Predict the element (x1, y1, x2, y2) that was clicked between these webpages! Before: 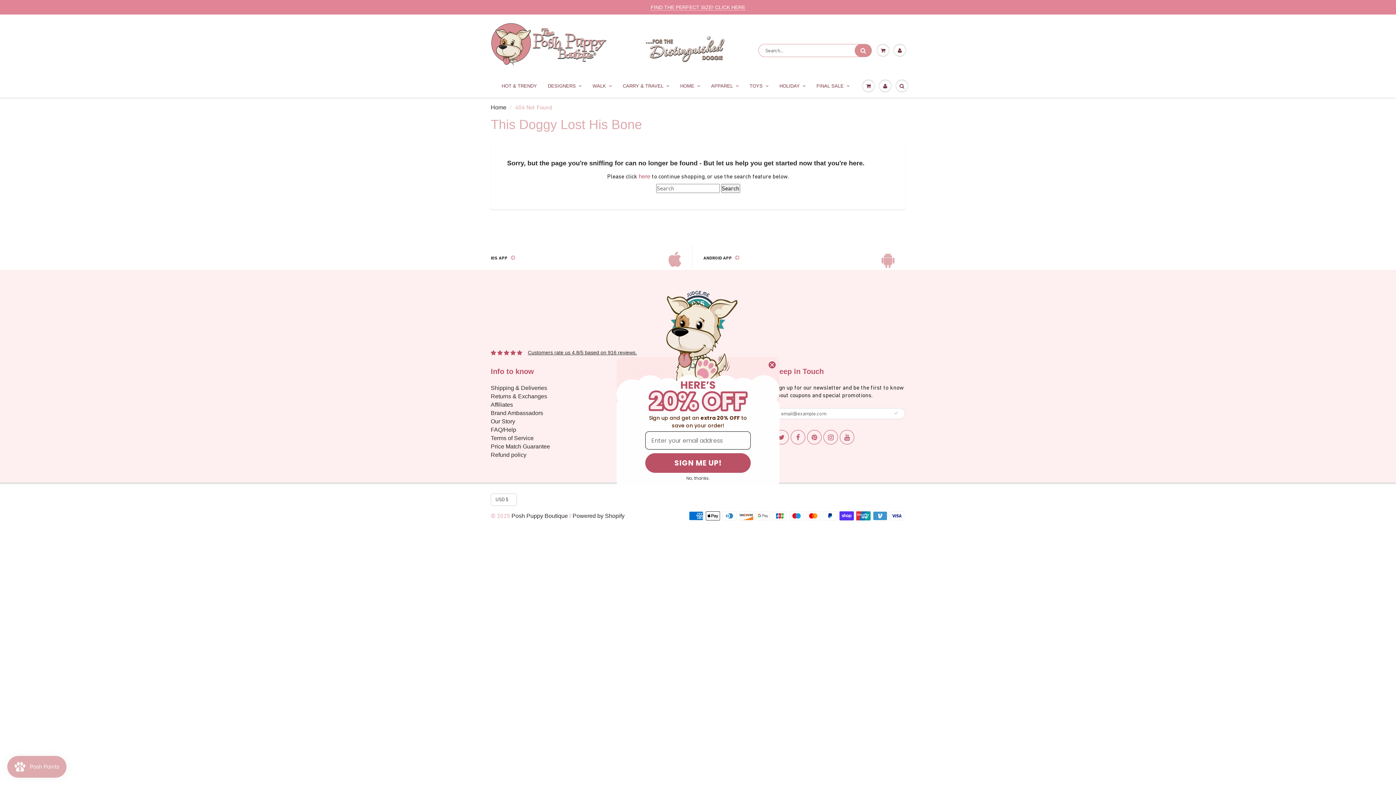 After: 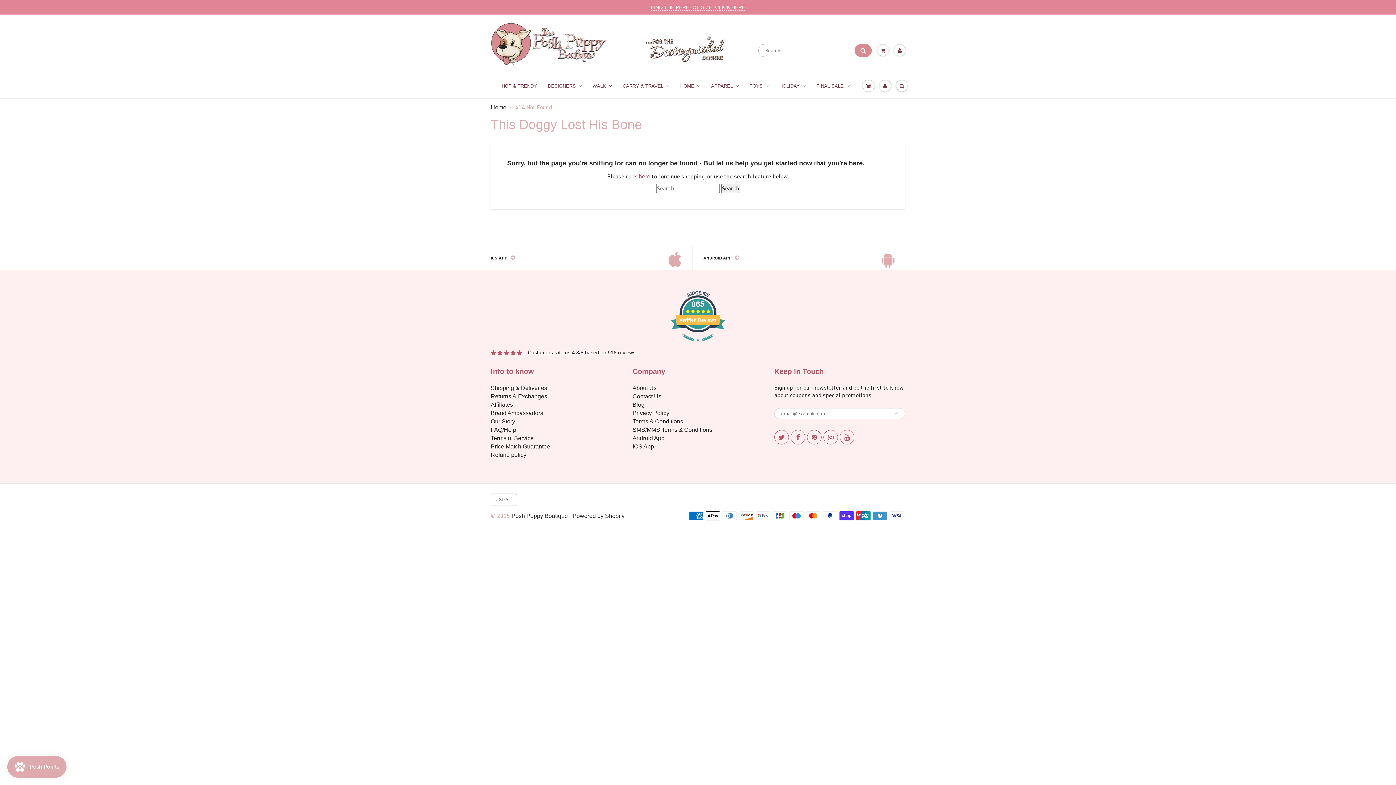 Action: label: Close dialog bbox: (768, 361, 776, 369)